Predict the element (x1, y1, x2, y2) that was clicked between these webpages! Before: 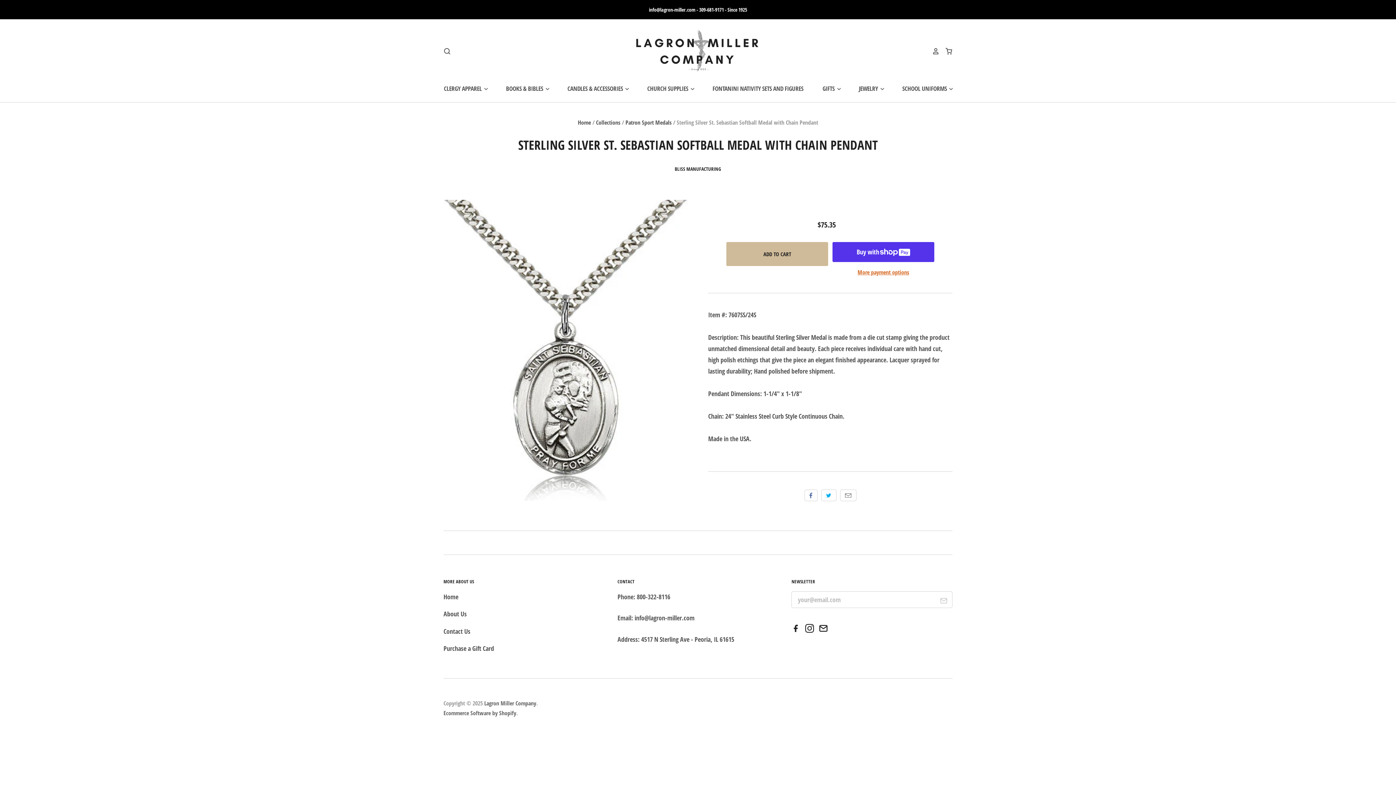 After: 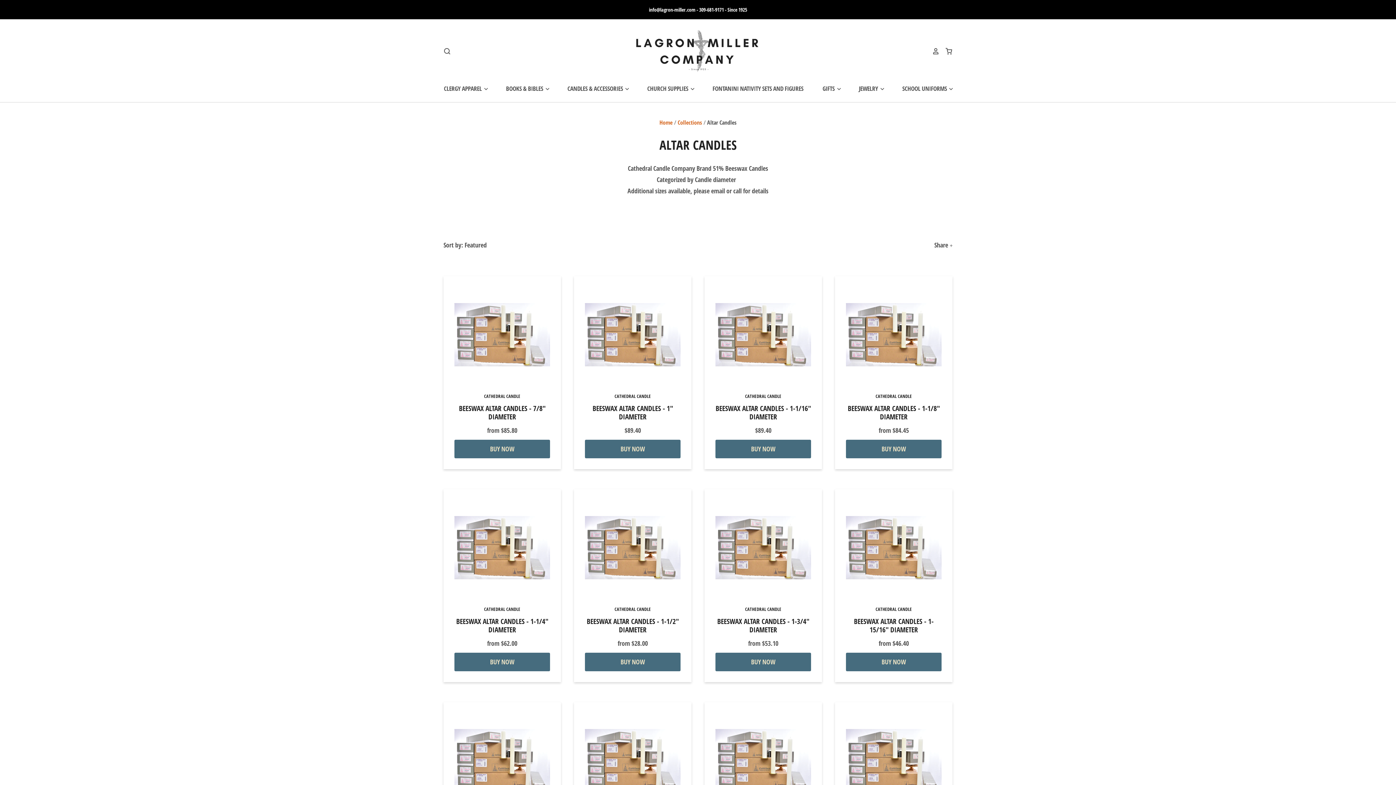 Action: label: CANDLES & ACCESSORIES  bbox: (557, 82, 630, 94)